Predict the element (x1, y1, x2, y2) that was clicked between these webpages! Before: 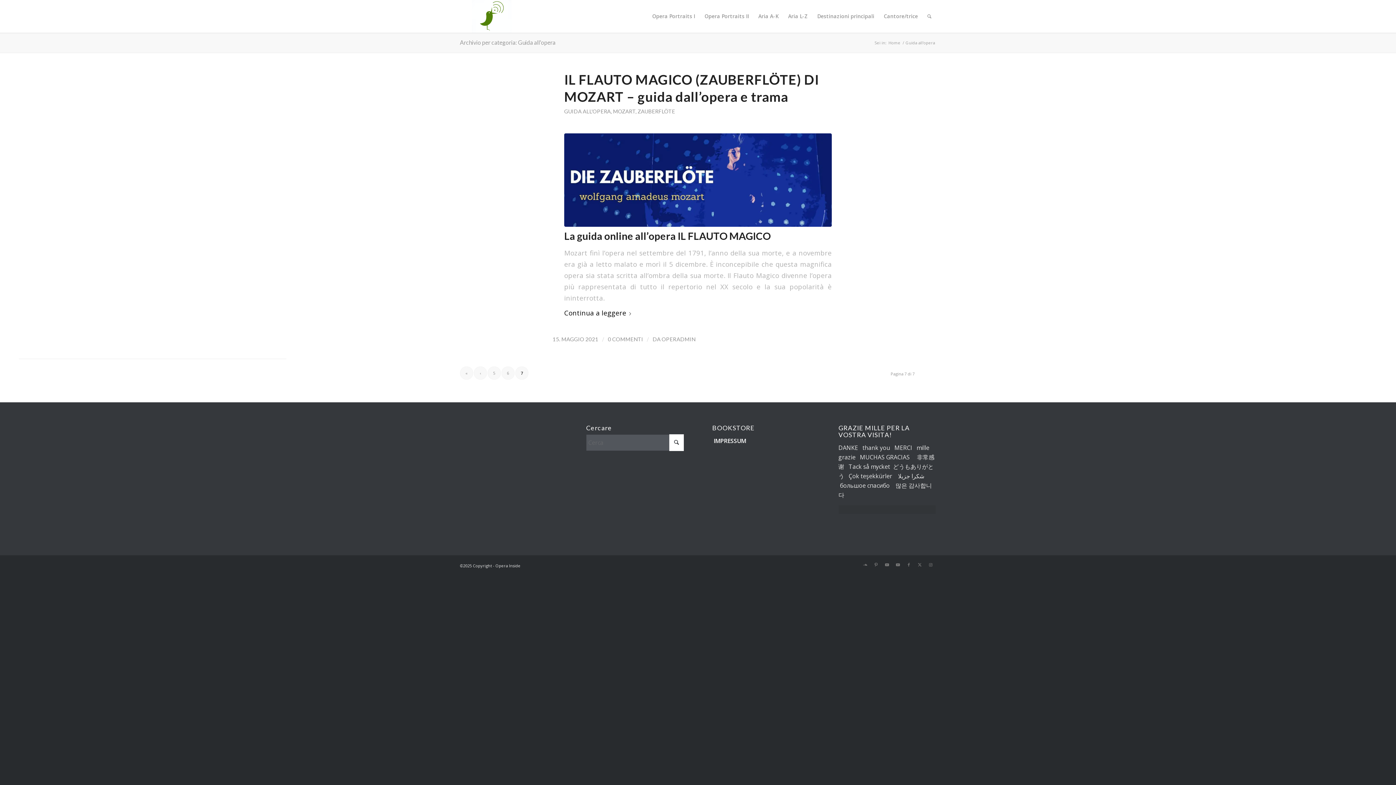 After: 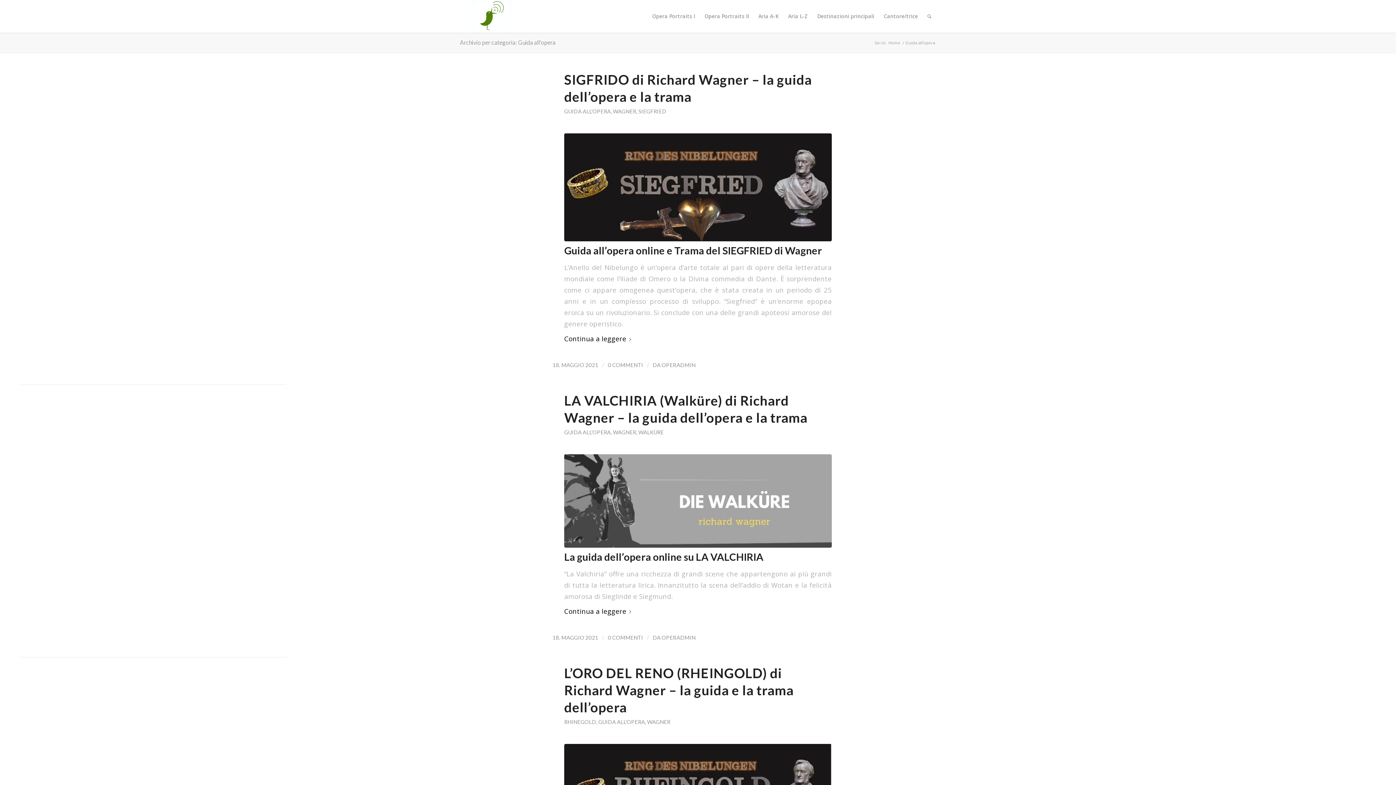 Action: label: 6 bbox: (501, 366, 514, 379)